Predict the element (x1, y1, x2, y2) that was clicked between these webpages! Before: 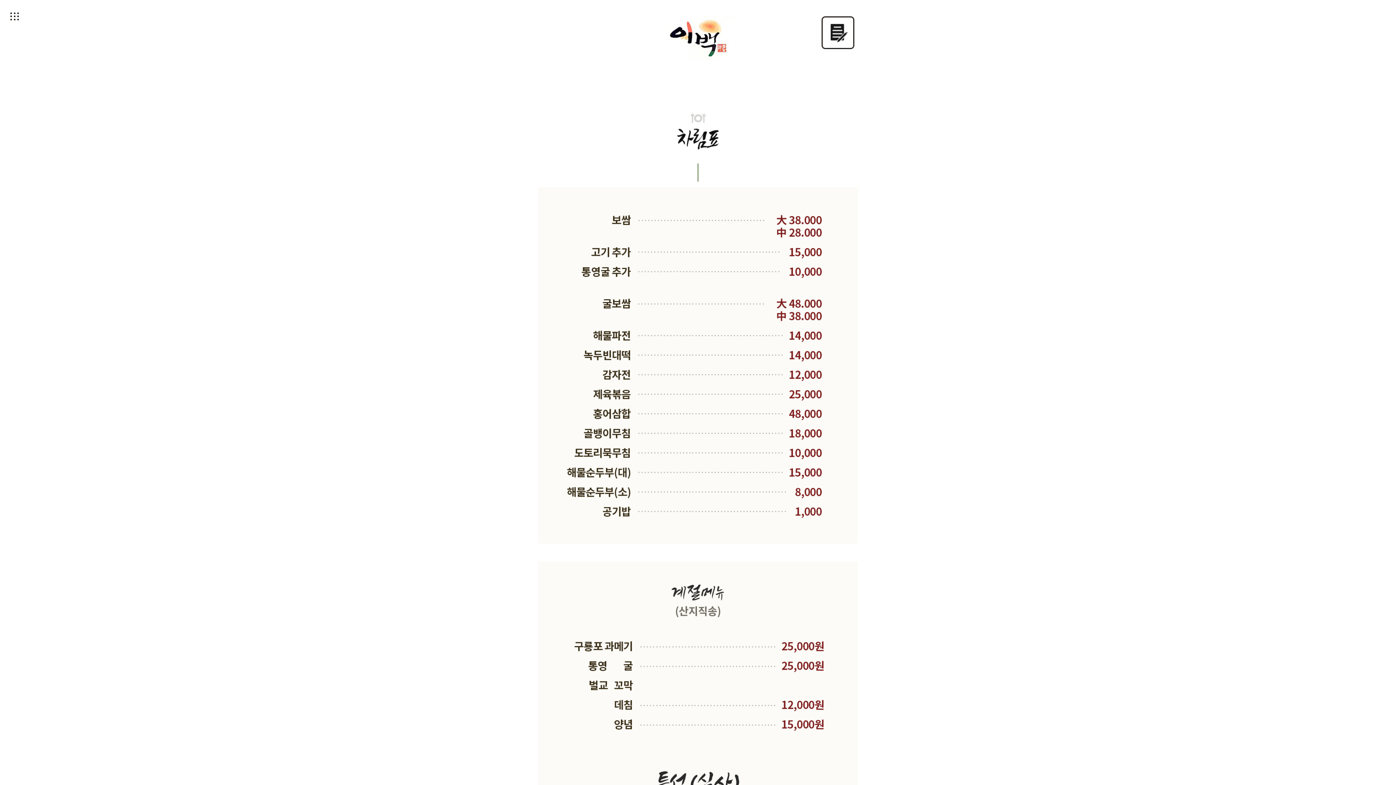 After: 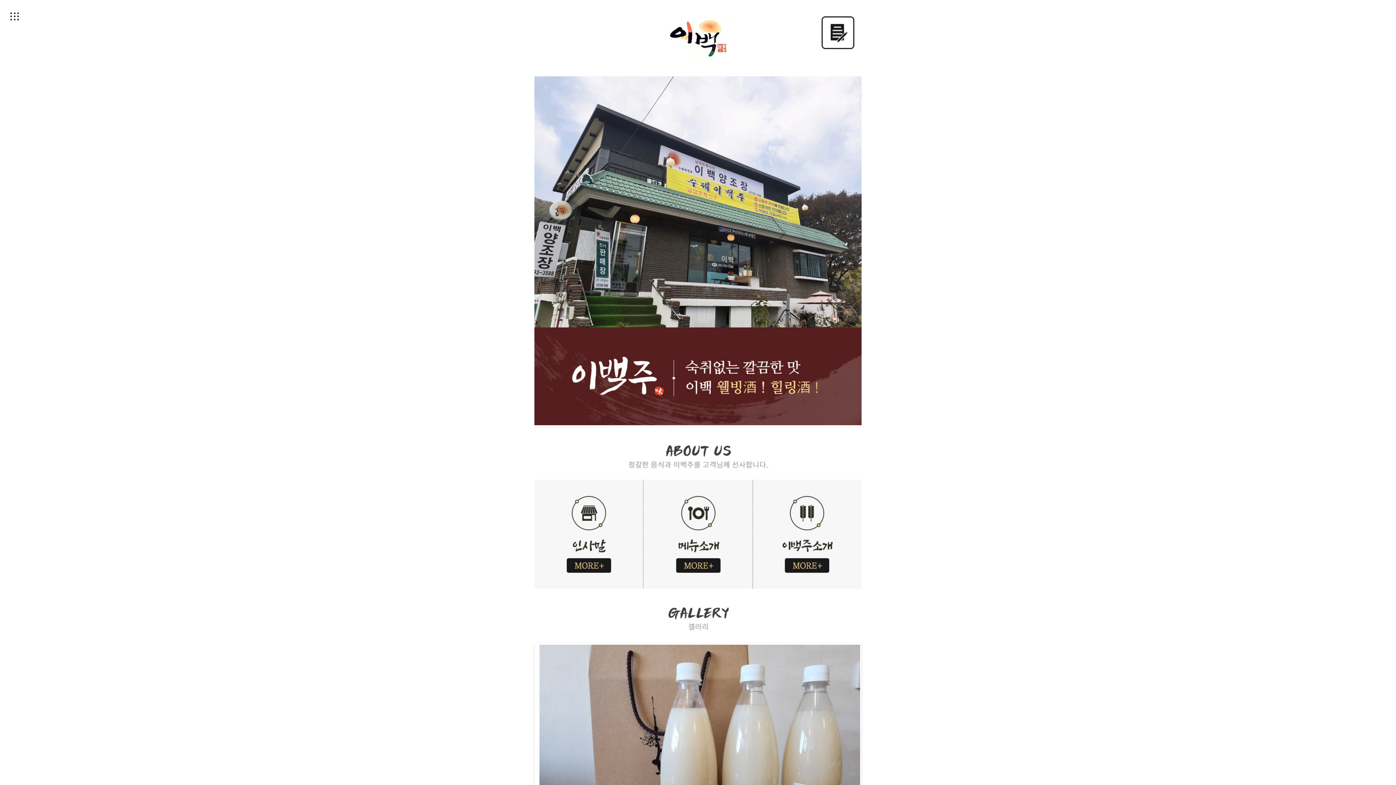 Action: bbox: (534, 35, 821, 40)